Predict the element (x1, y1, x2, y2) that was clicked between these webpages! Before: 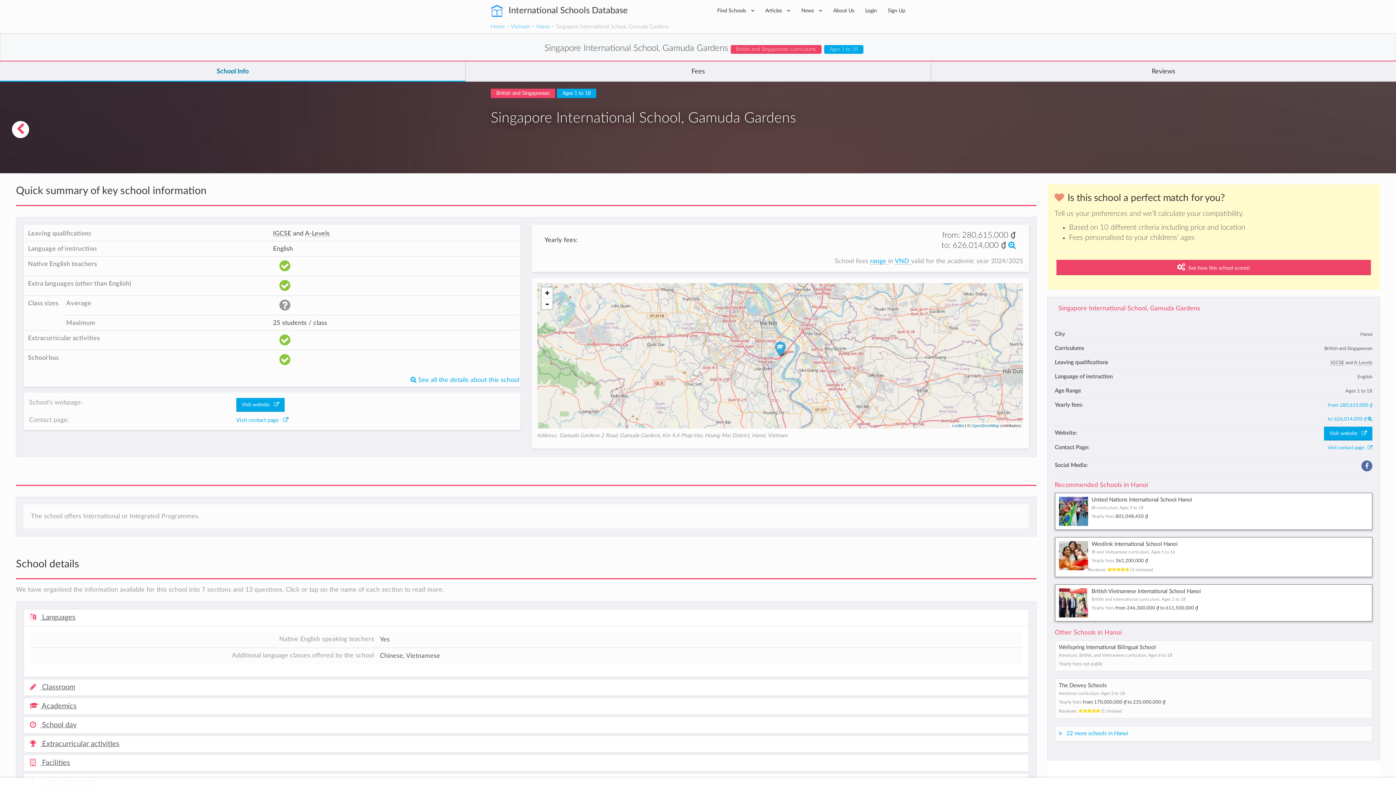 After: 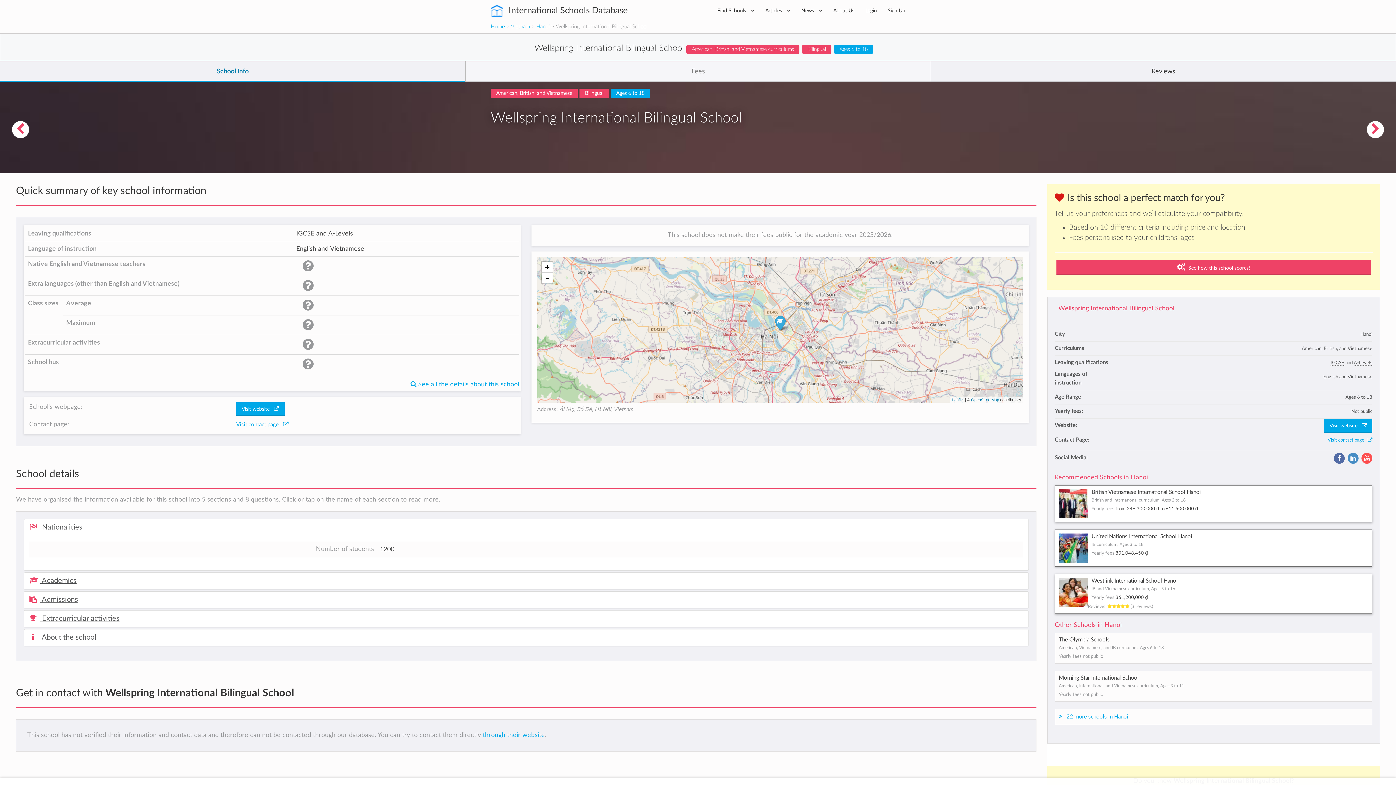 Action: bbox: (1059, 645, 1156, 650) label: Wellspring International Bilingual School